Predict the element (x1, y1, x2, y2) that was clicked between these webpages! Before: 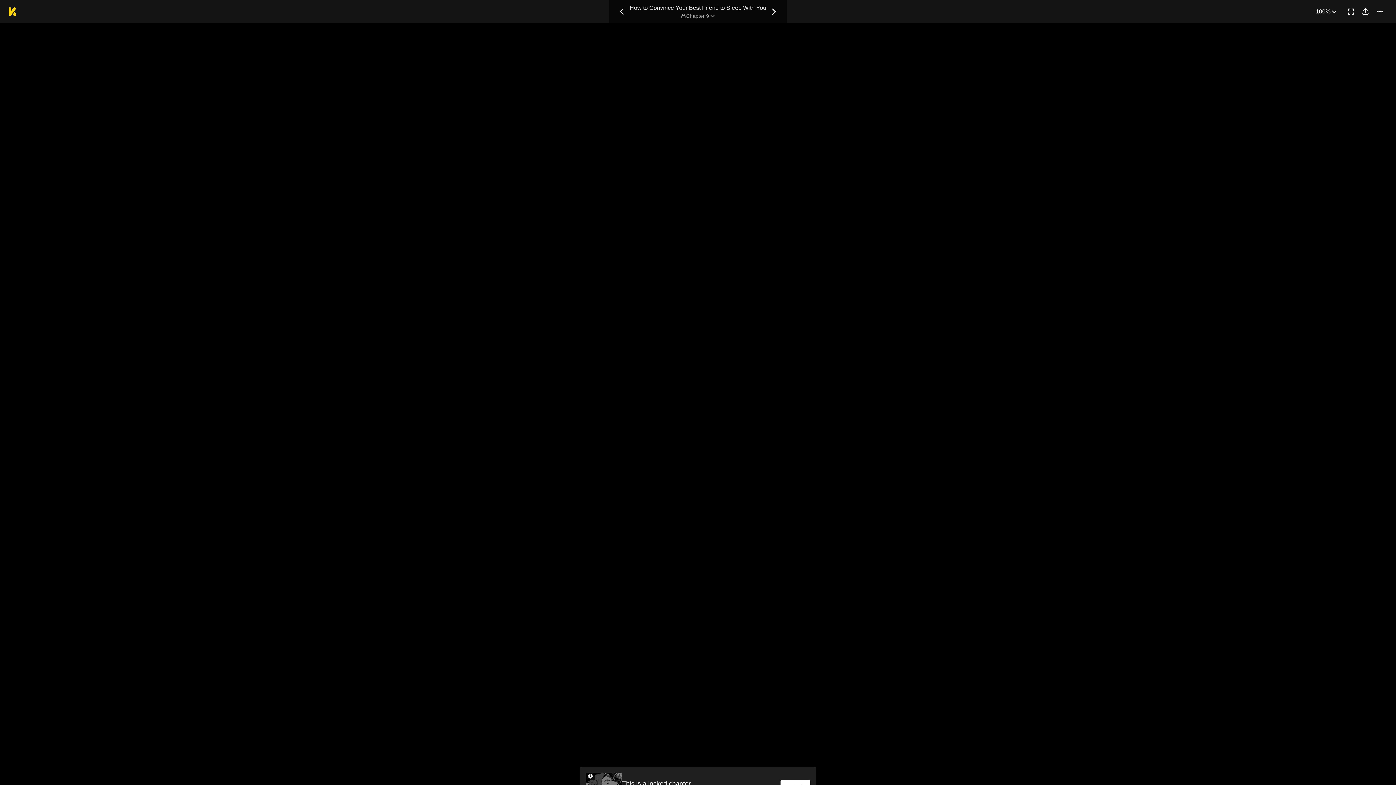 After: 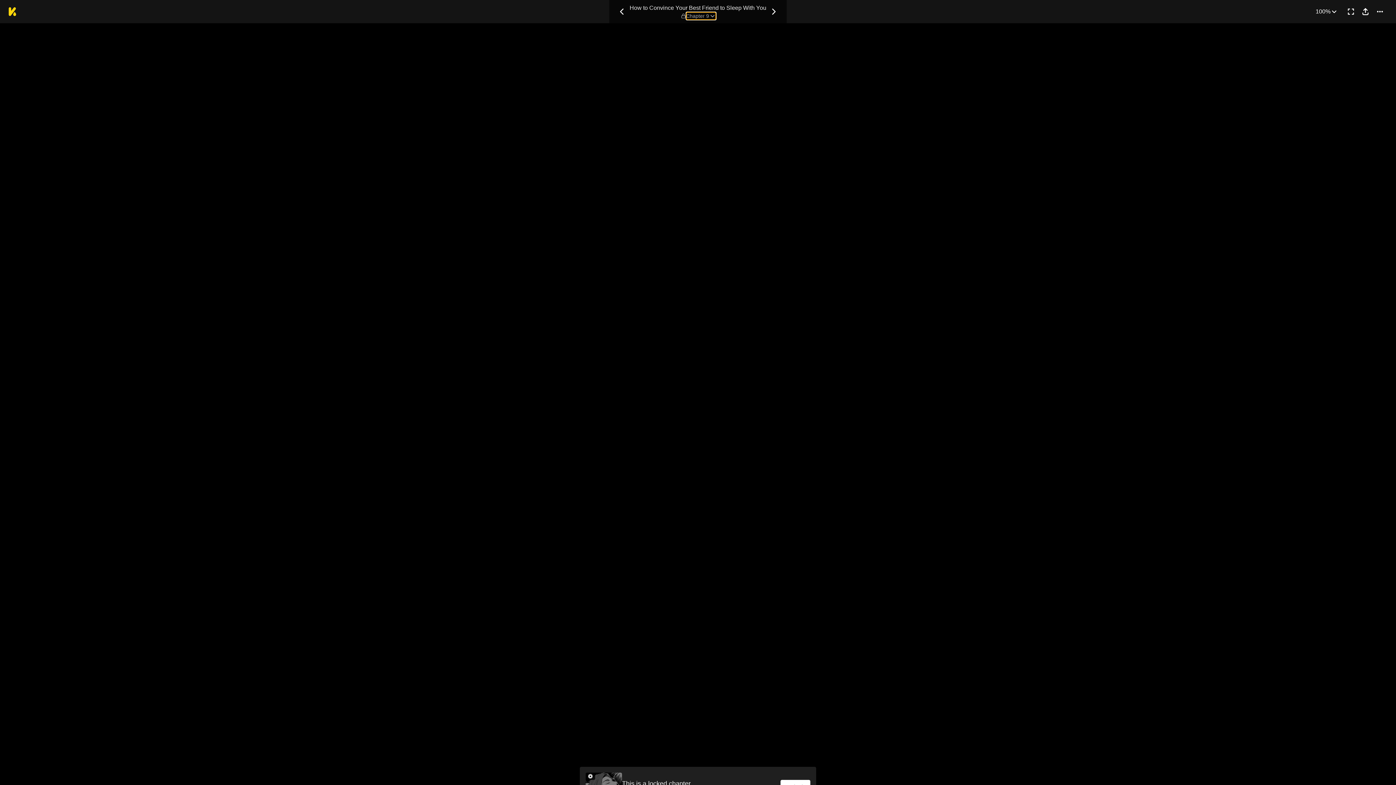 Action: bbox: (686, 12, 715, 19) label: Chapter 9